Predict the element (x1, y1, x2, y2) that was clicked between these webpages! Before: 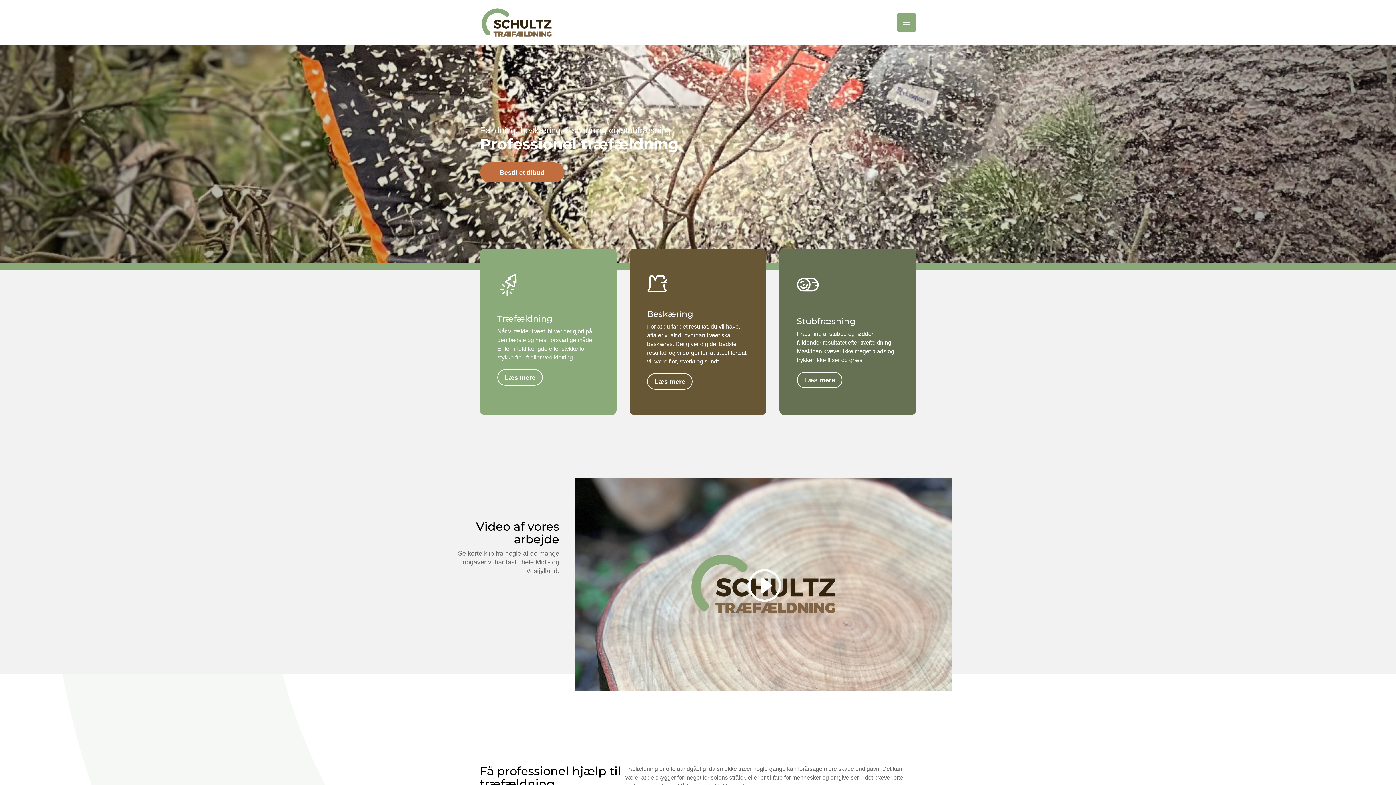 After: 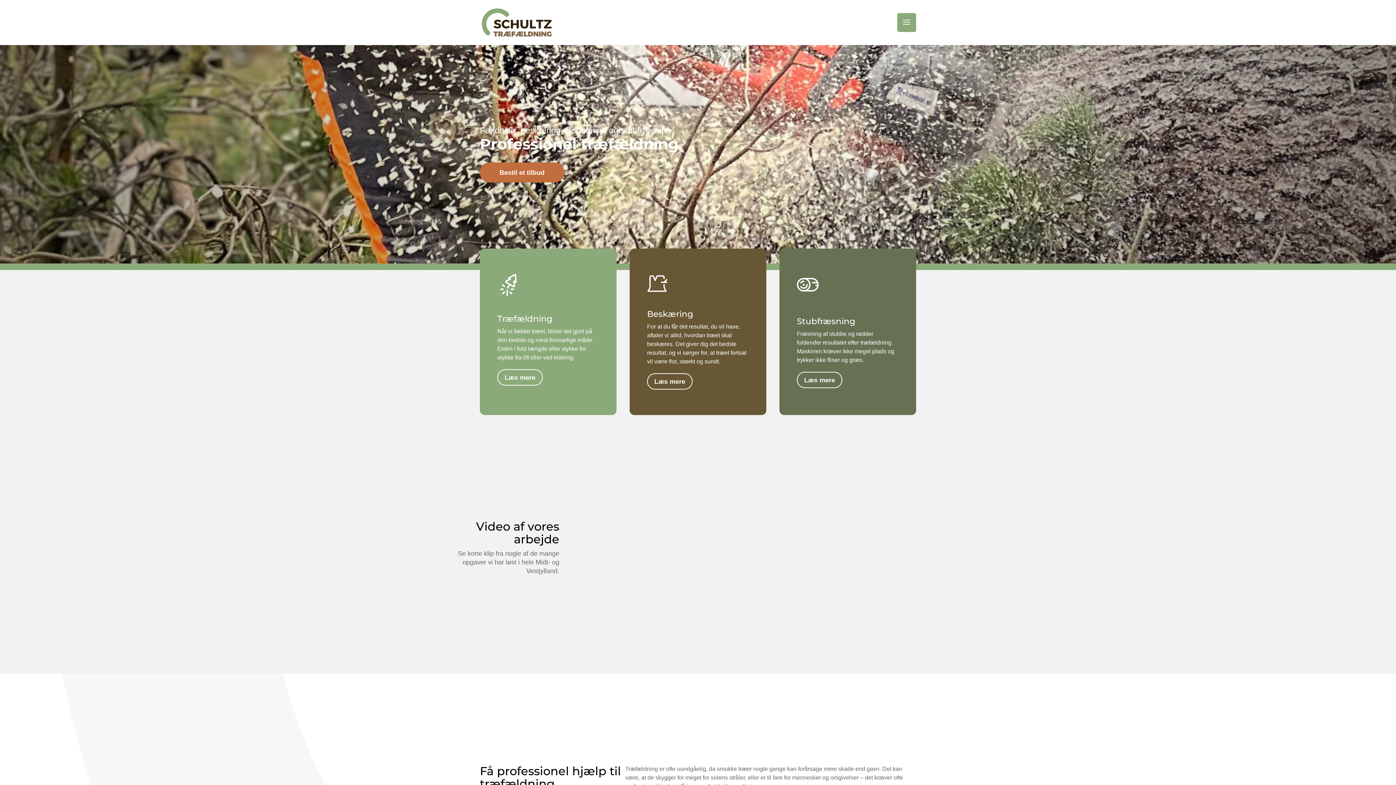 Action: bbox: (746, 567, 781, 605)